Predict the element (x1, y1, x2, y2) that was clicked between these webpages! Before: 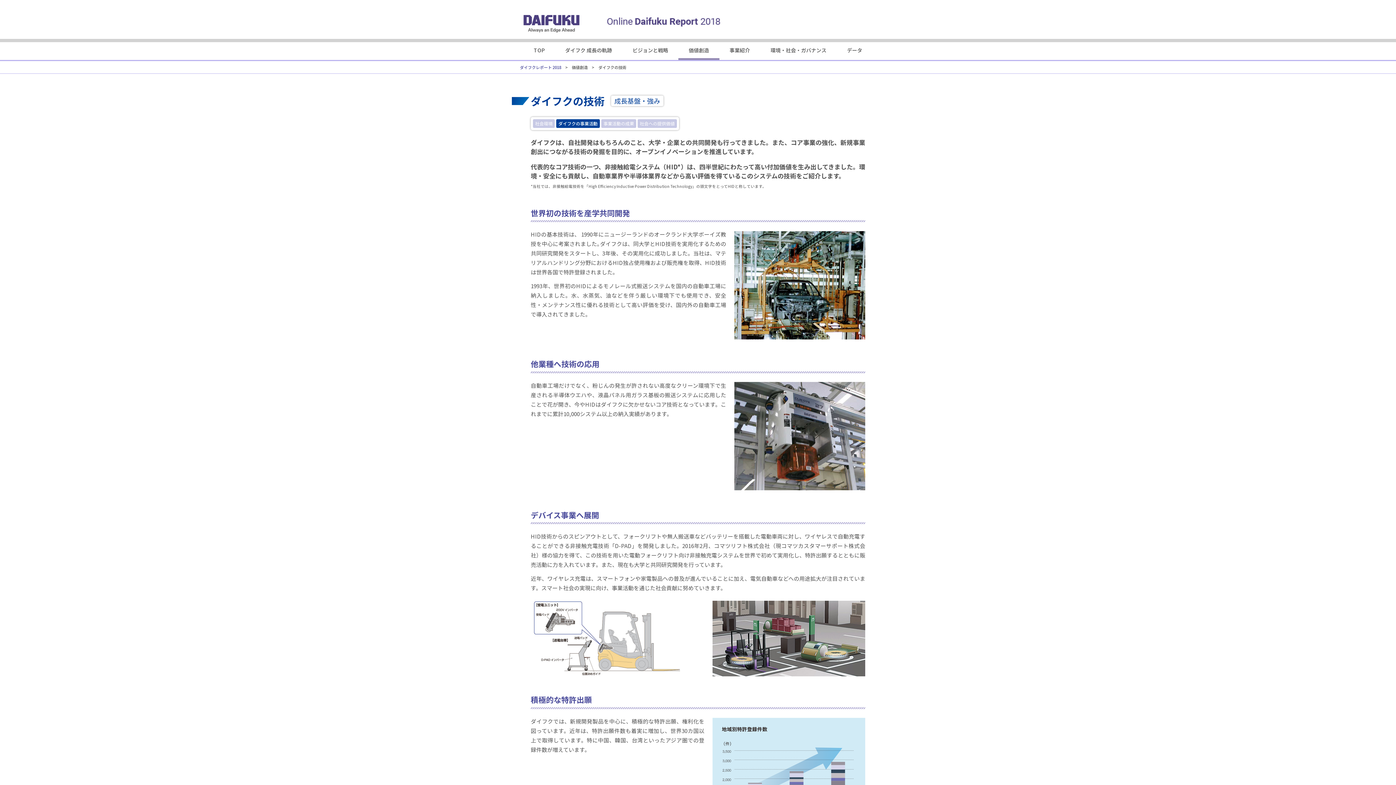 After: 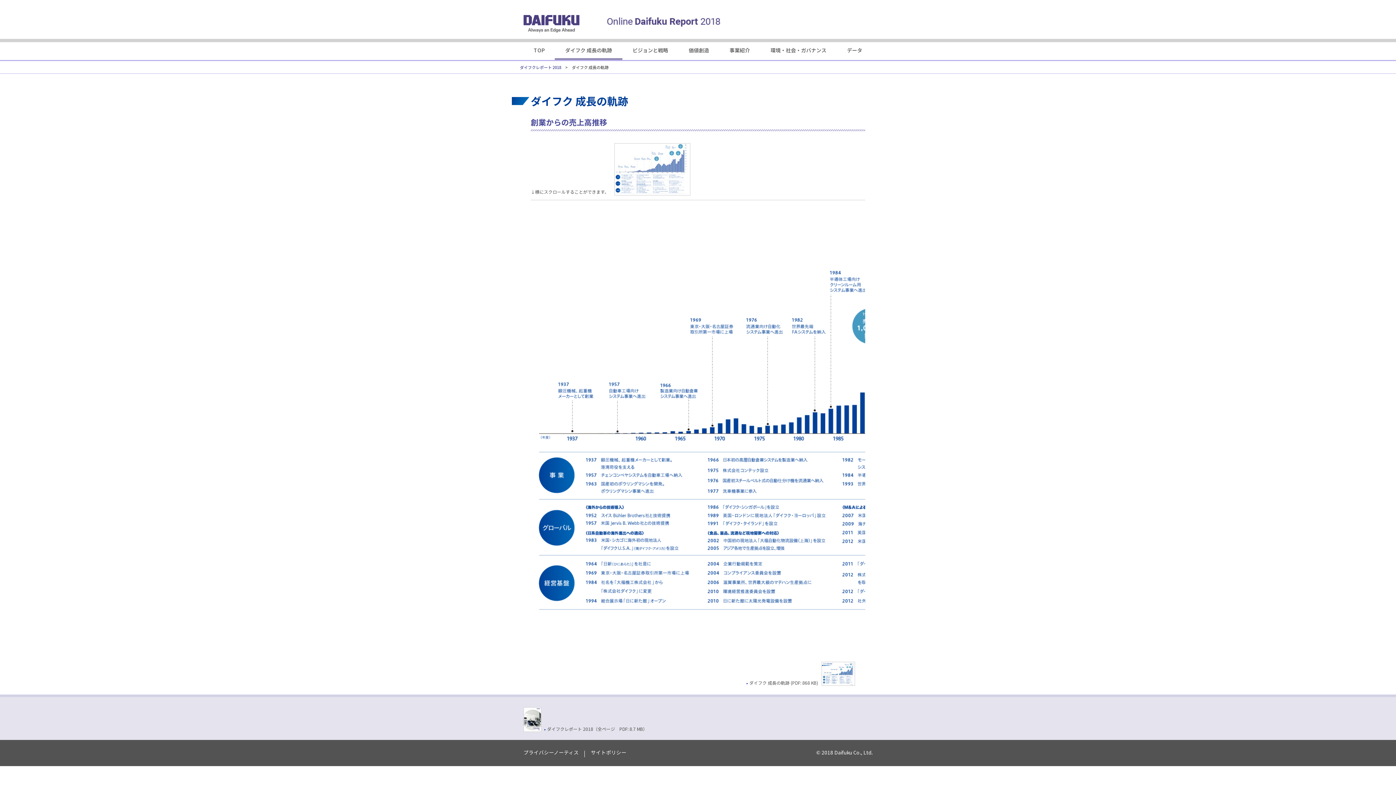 Action: bbox: (555, 42, 622, 60) label: ダイフク 成長の軌跡